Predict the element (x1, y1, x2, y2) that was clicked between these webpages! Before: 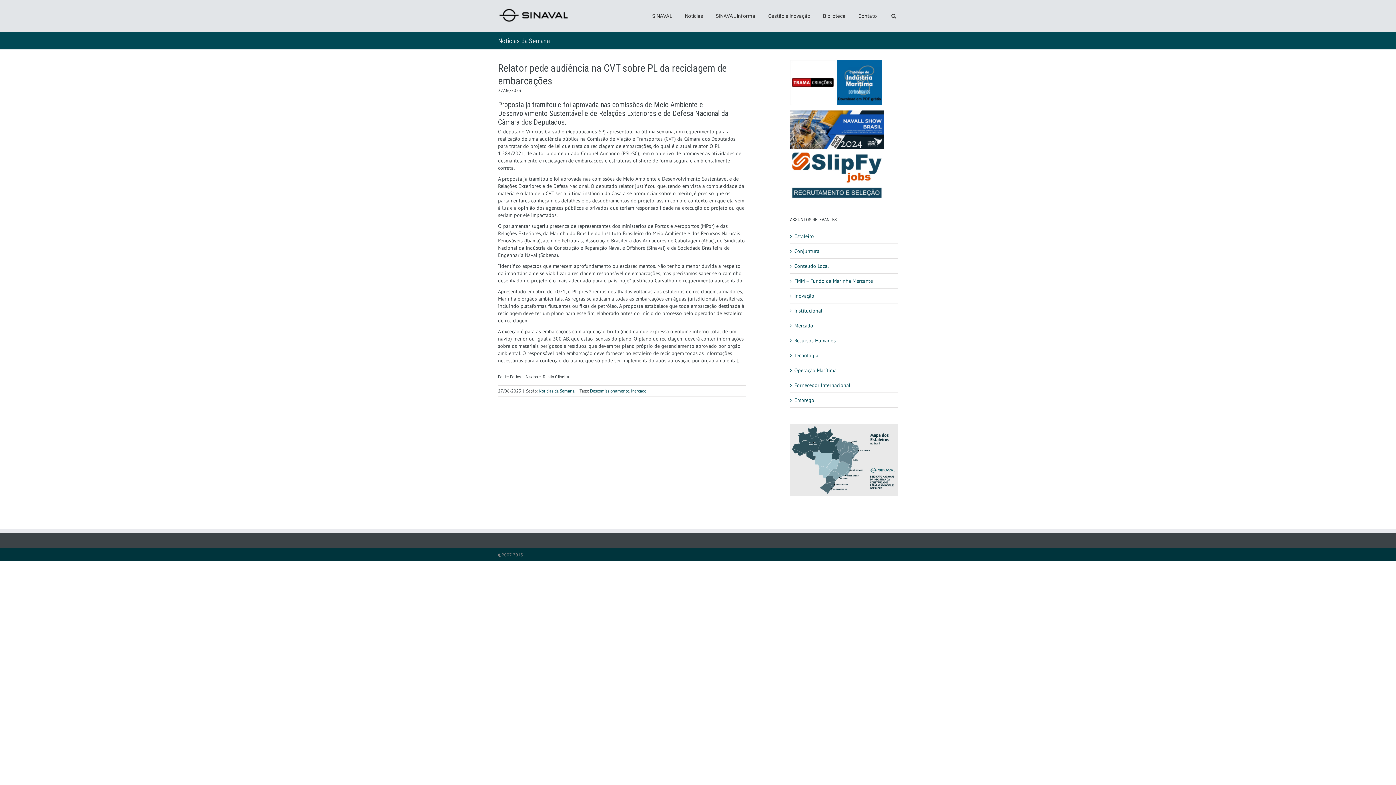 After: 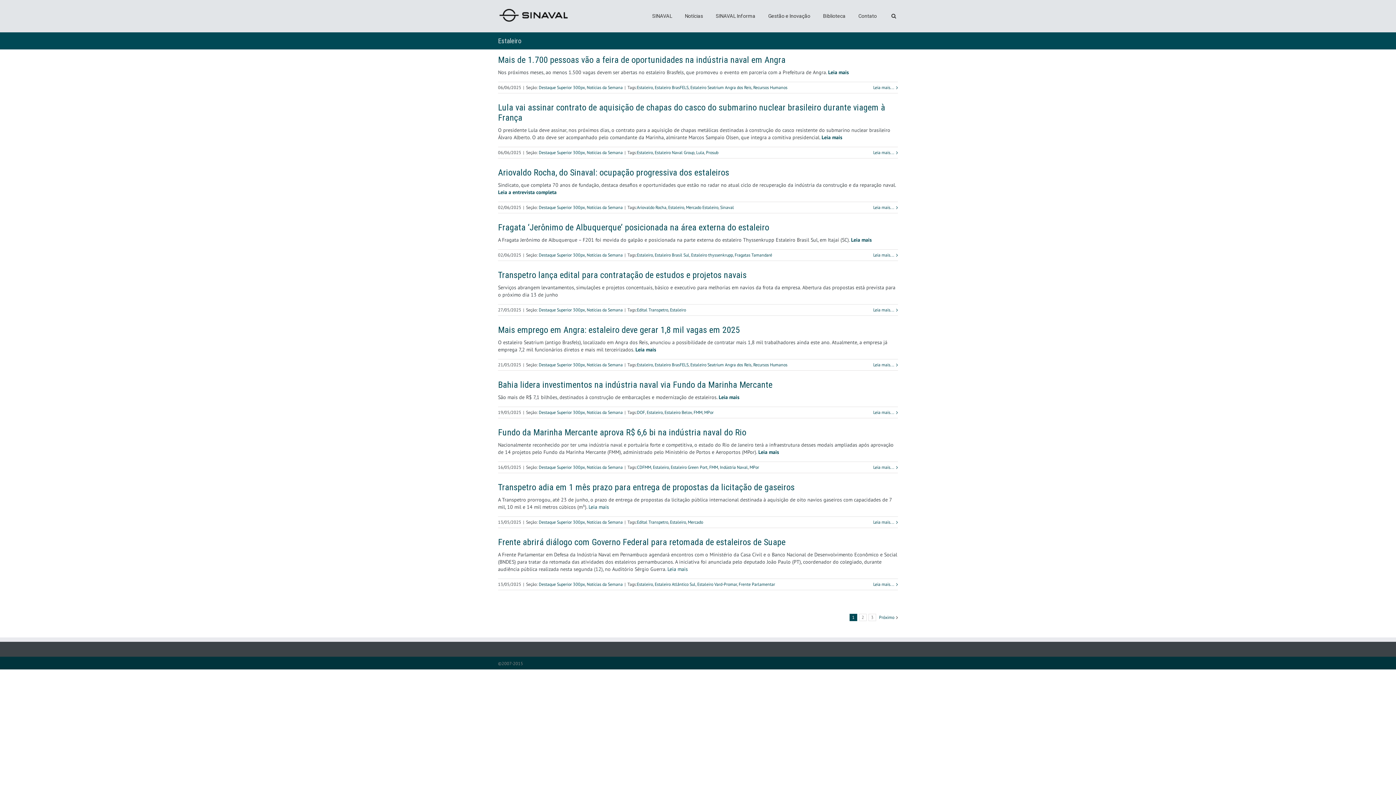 Action: bbox: (794, 233, 814, 239) label: Estaleiro